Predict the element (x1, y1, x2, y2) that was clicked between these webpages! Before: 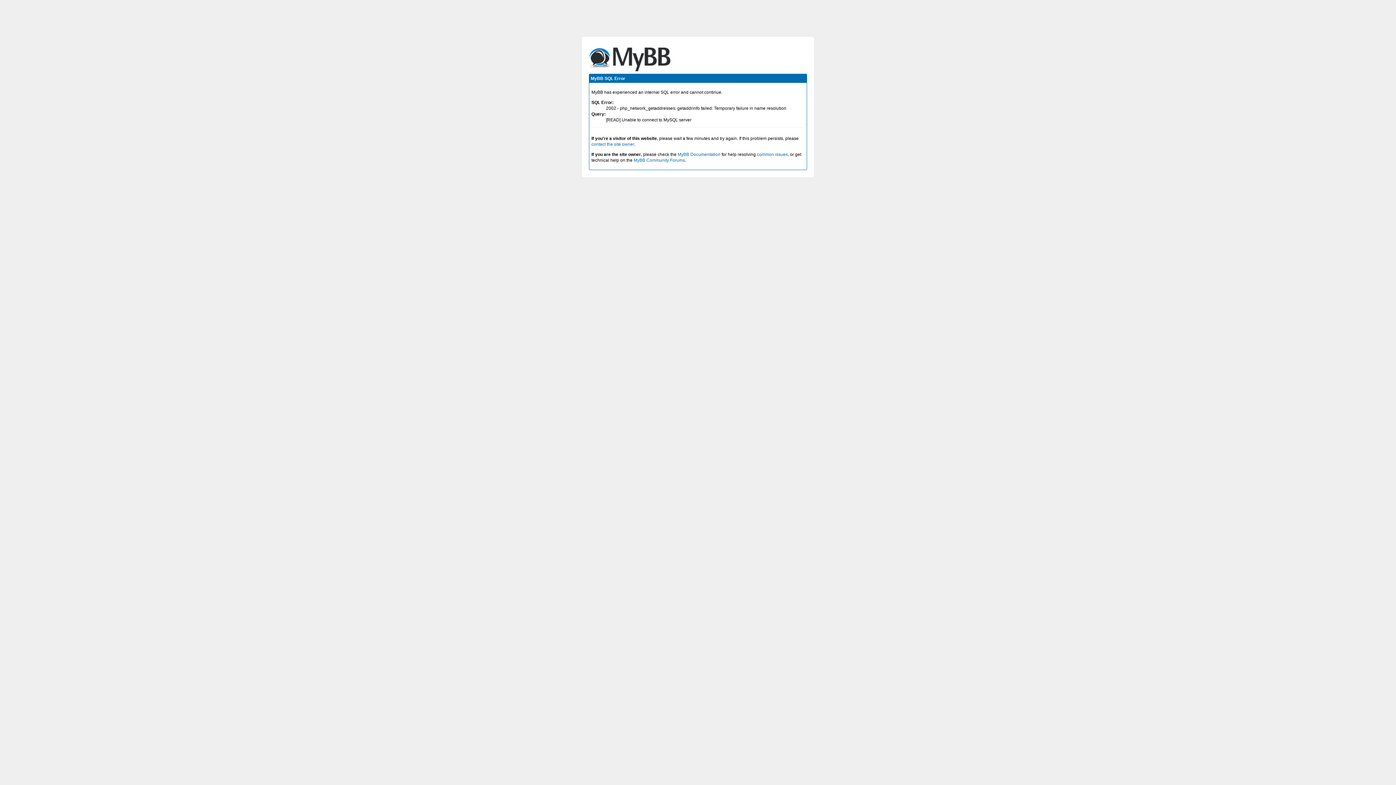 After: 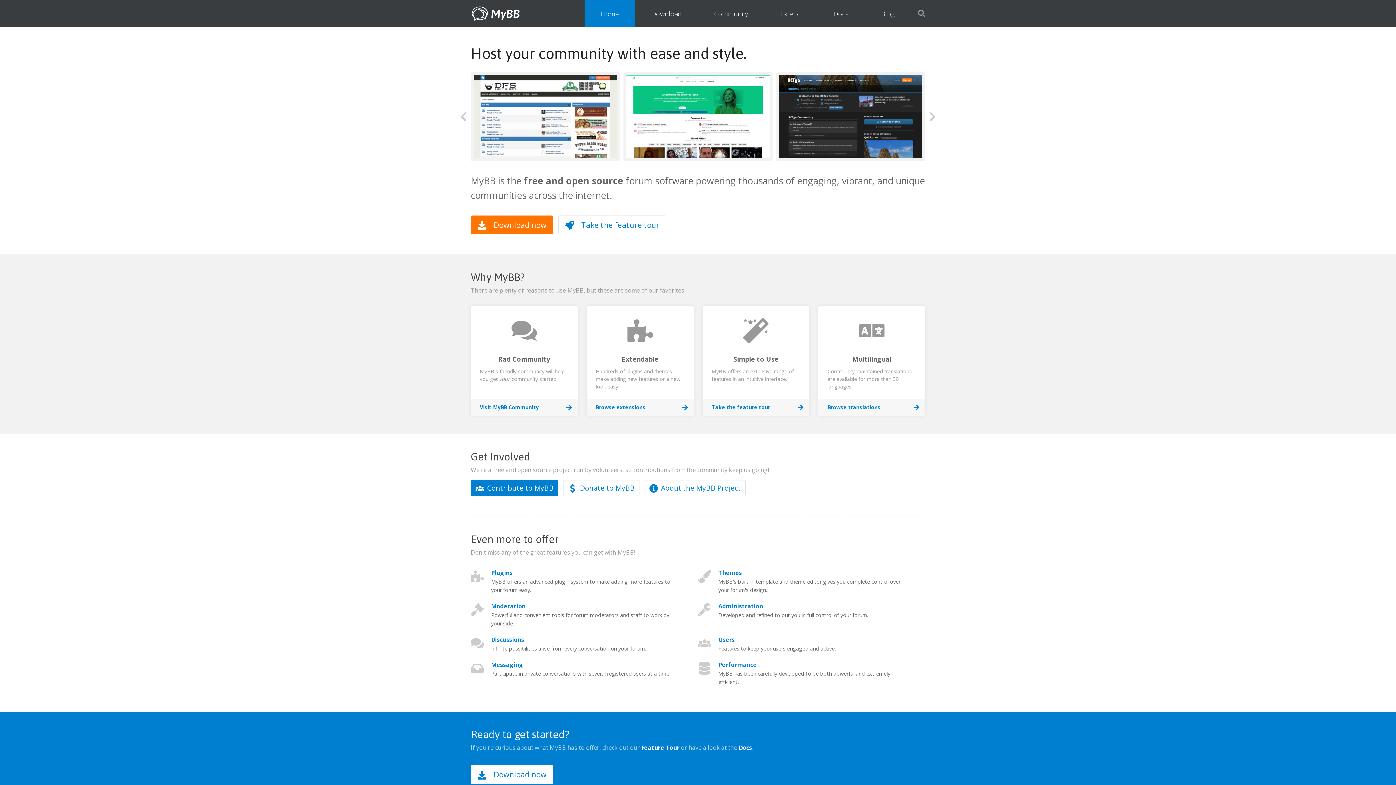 Action: bbox: (633, 157, 685, 162) label: MyBB Community Forums